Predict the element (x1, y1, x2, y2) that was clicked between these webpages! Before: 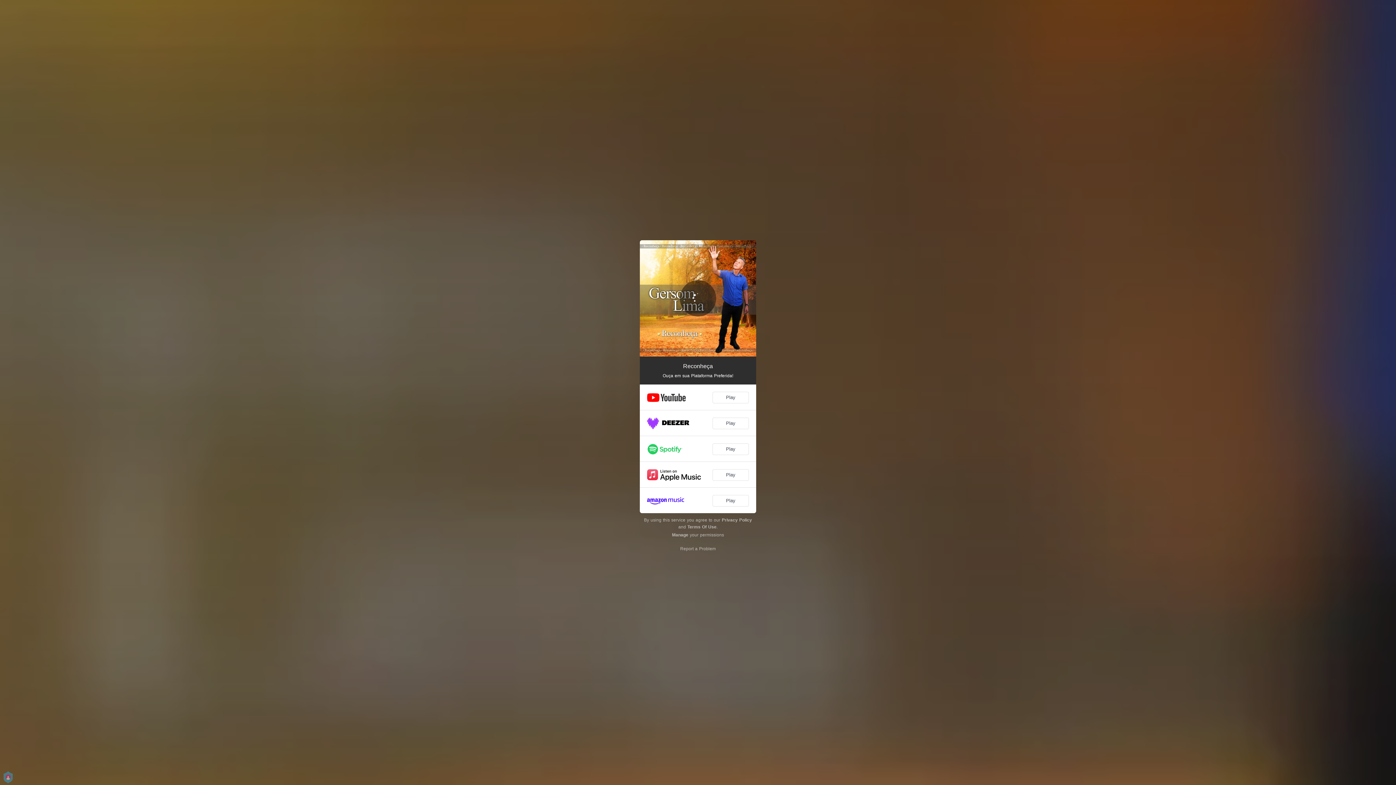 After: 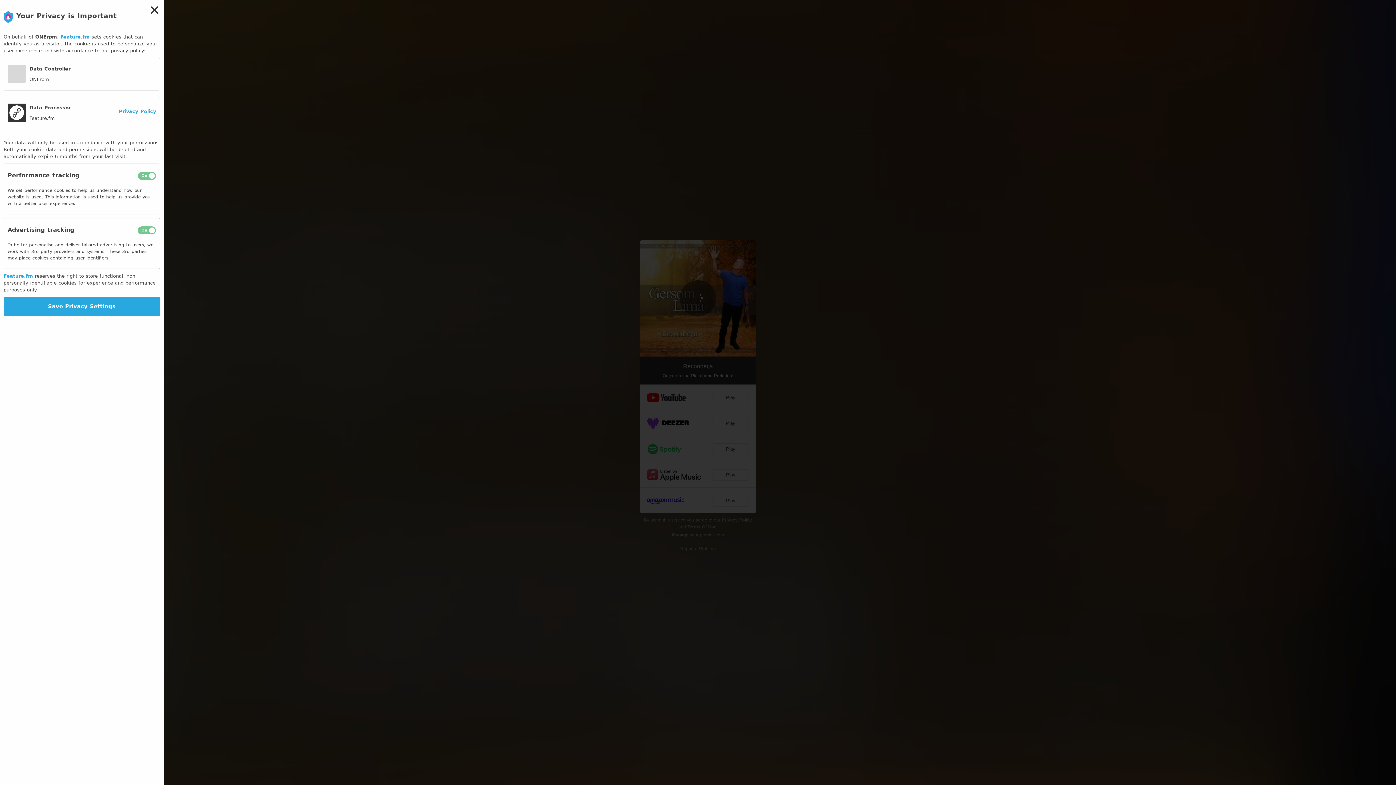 Action: label: Manage bbox: (672, 532, 688, 537)